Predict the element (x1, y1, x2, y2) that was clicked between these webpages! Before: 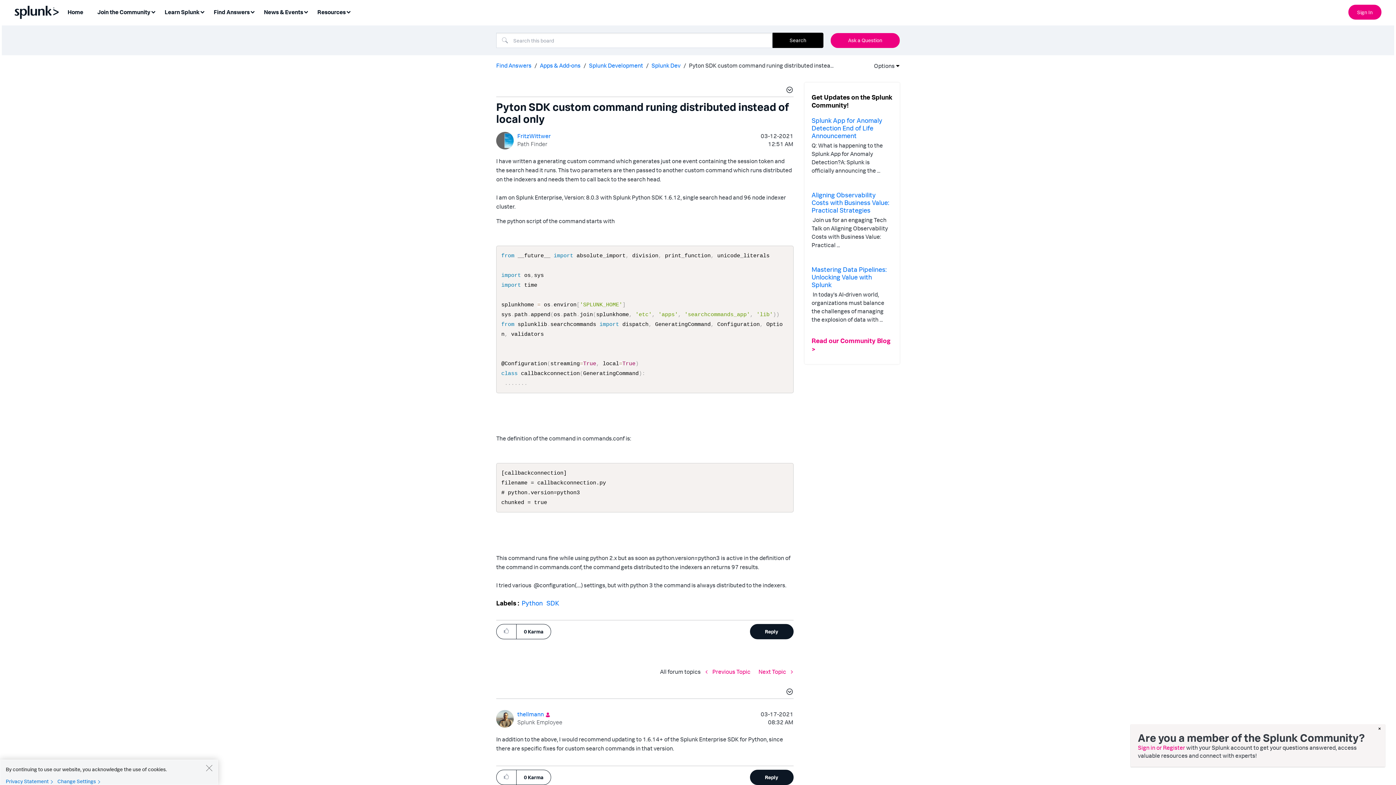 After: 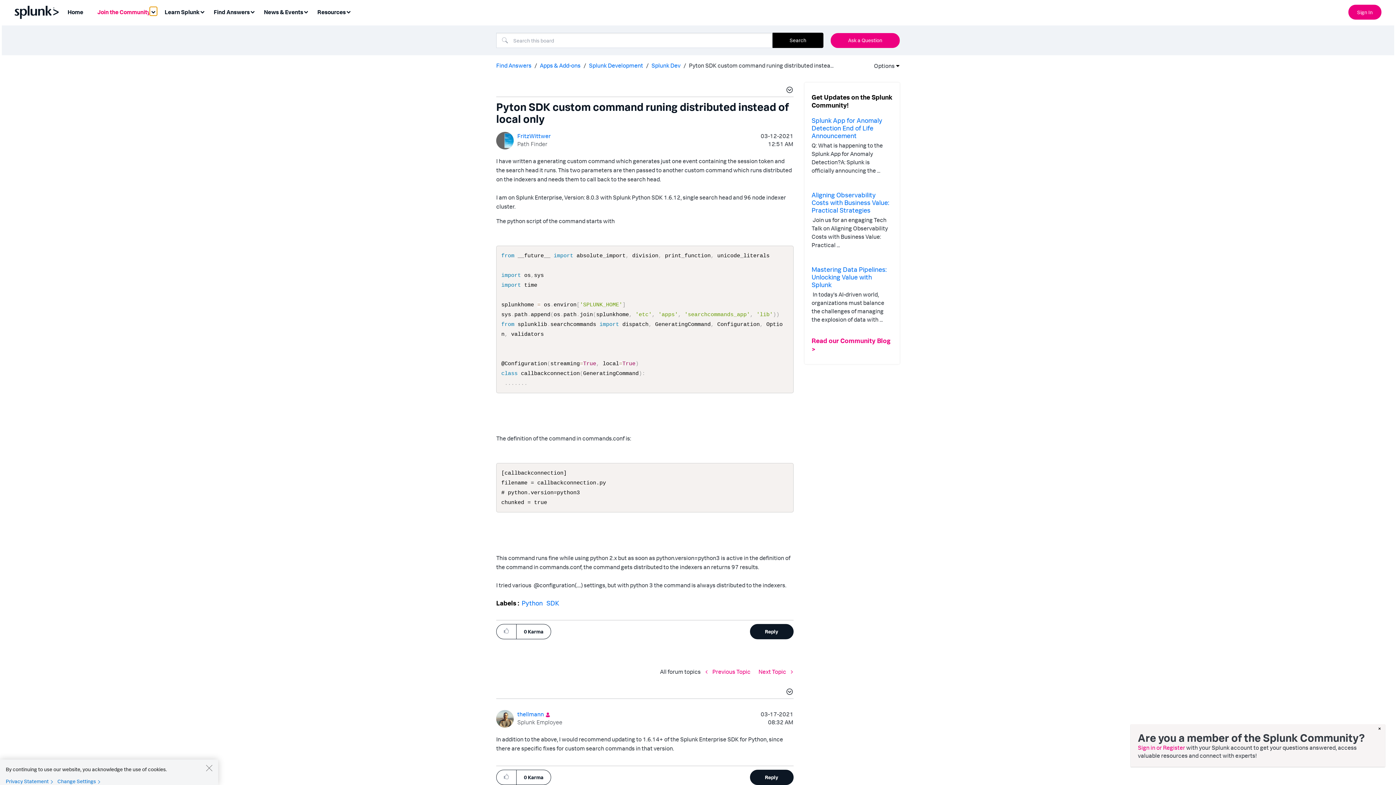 Action: bbox: (149, 6, 157, 15) label: Expand View: Join the Community